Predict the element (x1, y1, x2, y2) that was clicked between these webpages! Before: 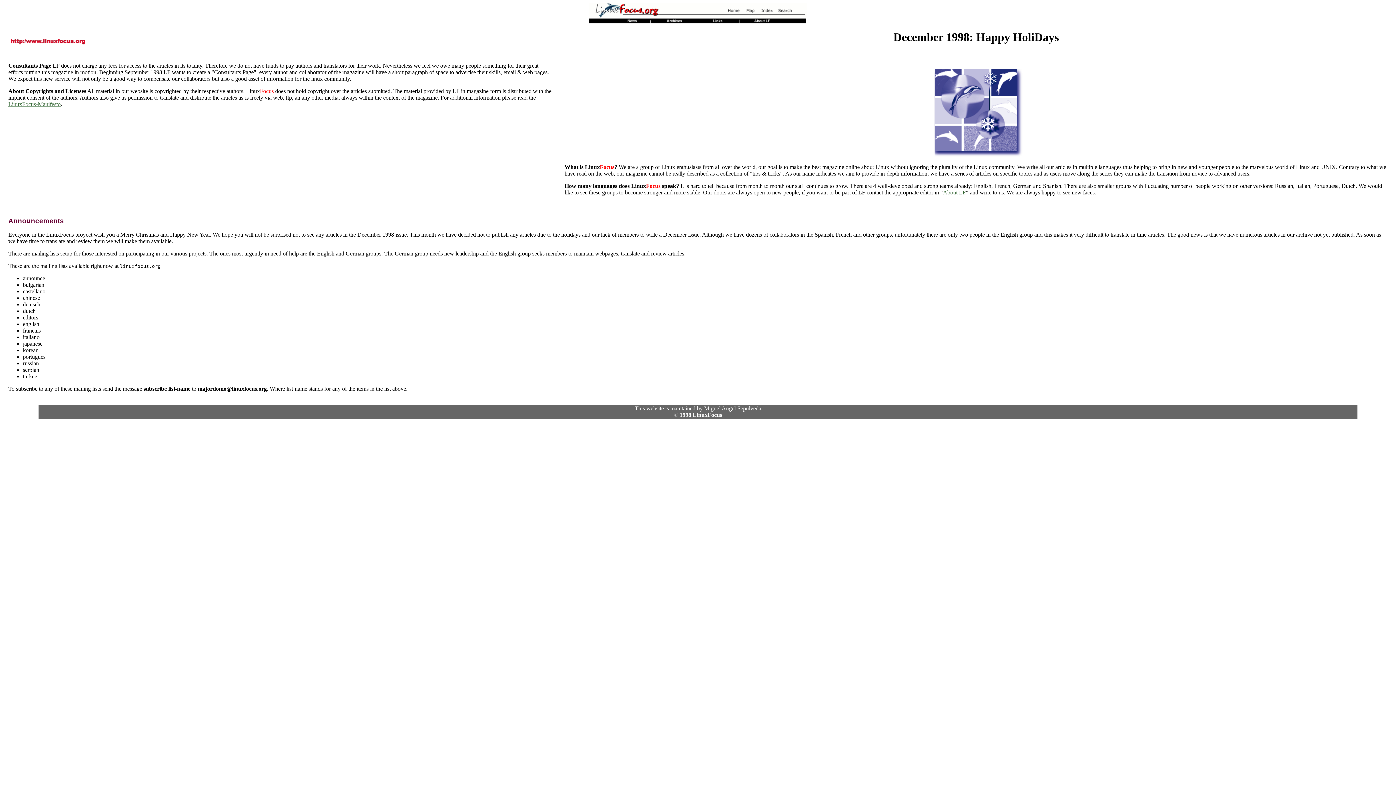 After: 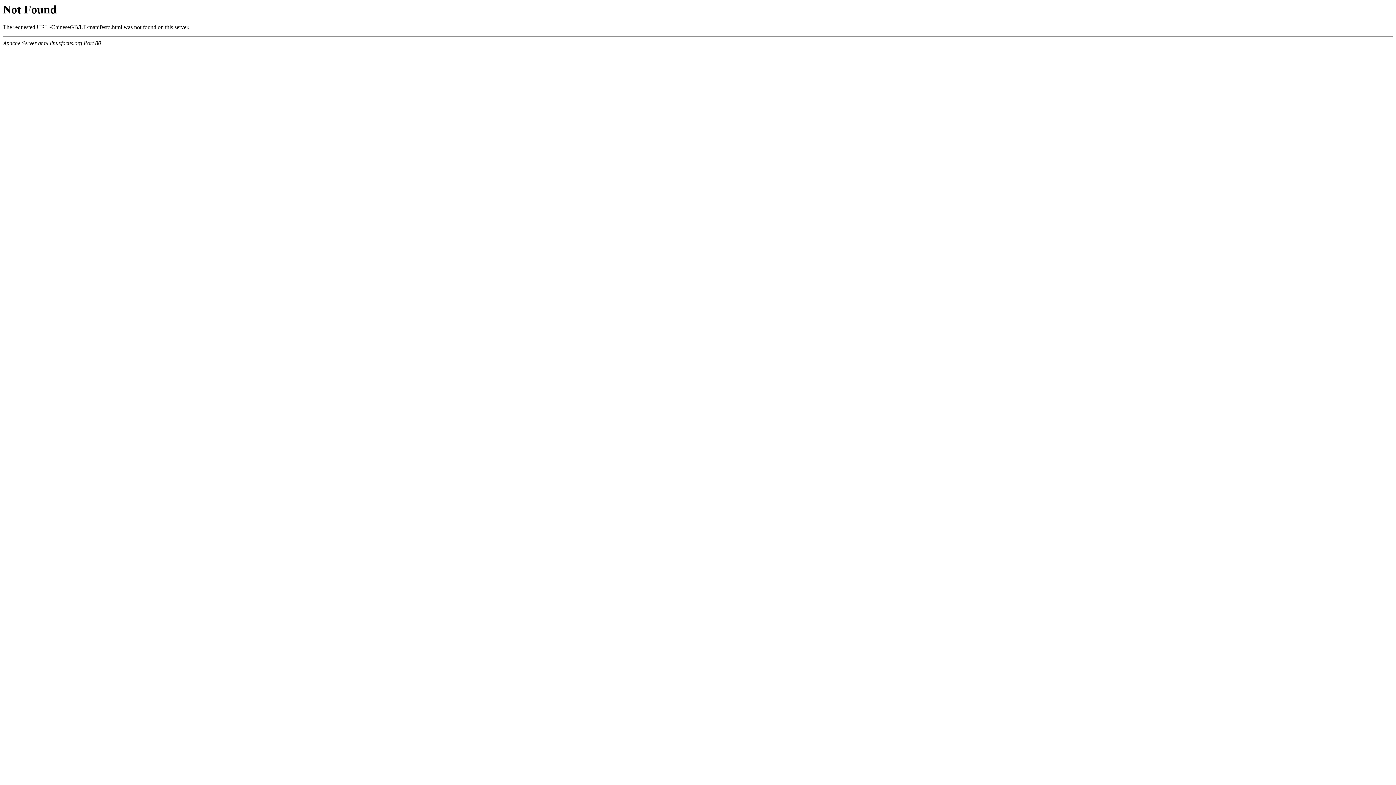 Action: label: LinuxFocus-Manifesto bbox: (8, 101, 60, 107)